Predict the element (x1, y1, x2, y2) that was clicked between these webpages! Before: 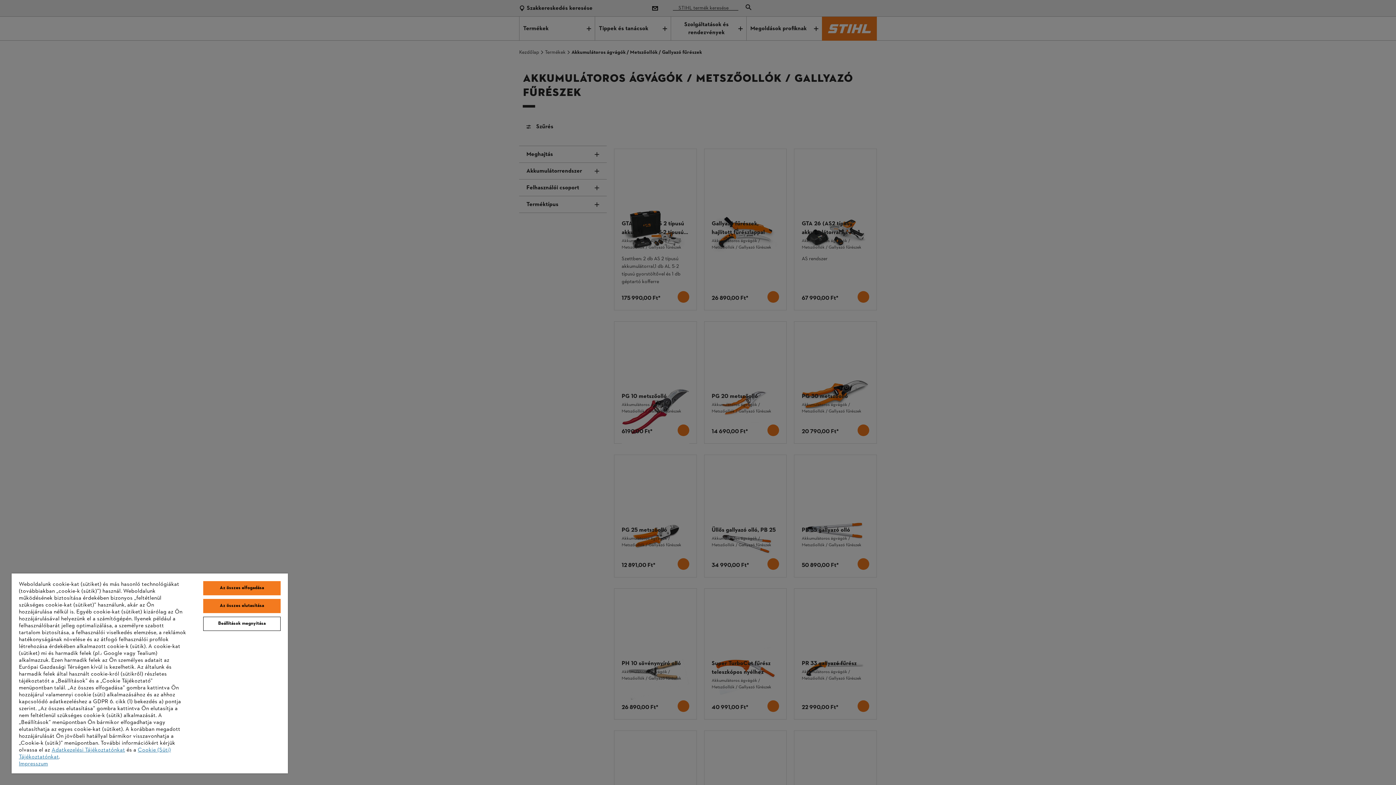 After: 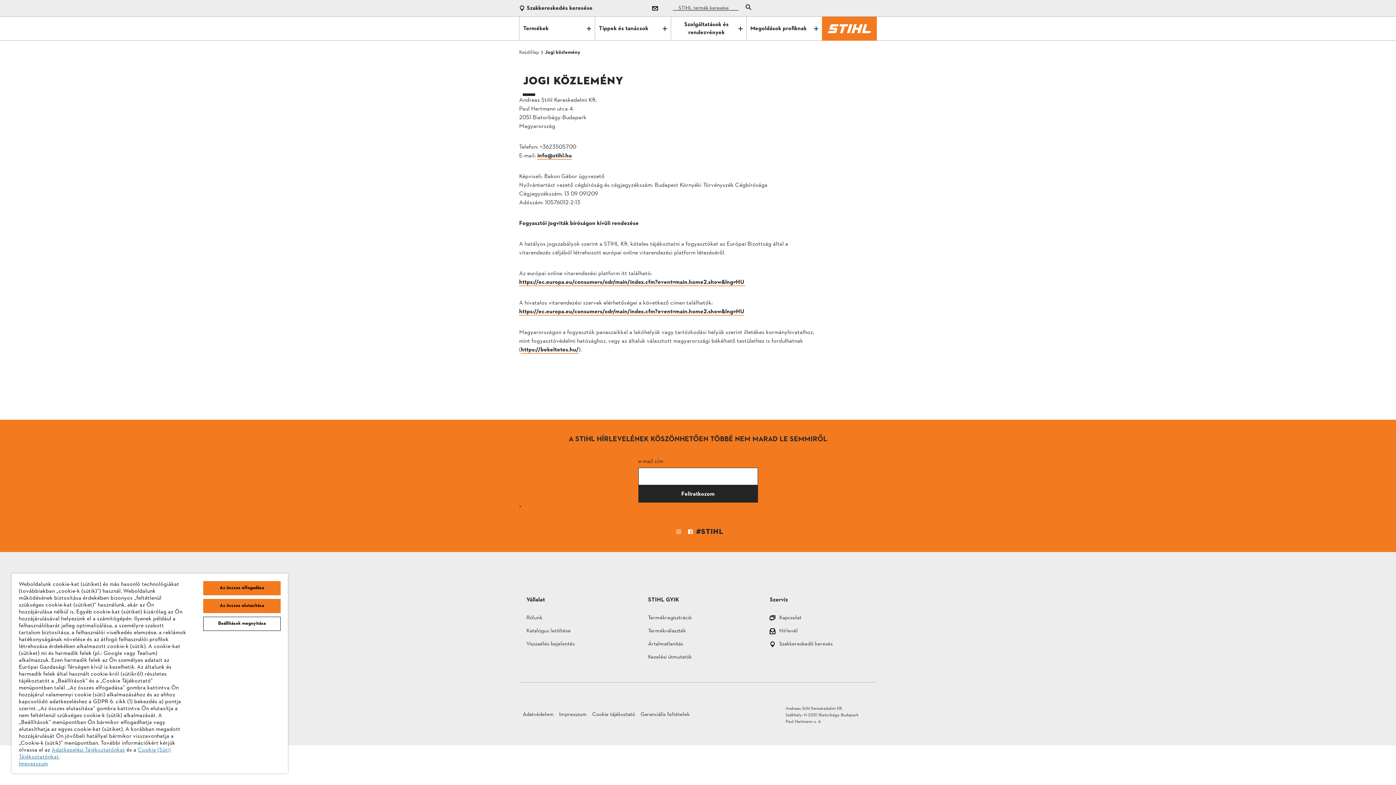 Action: bbox: (18, 760, 48, 768) label: Impresszum